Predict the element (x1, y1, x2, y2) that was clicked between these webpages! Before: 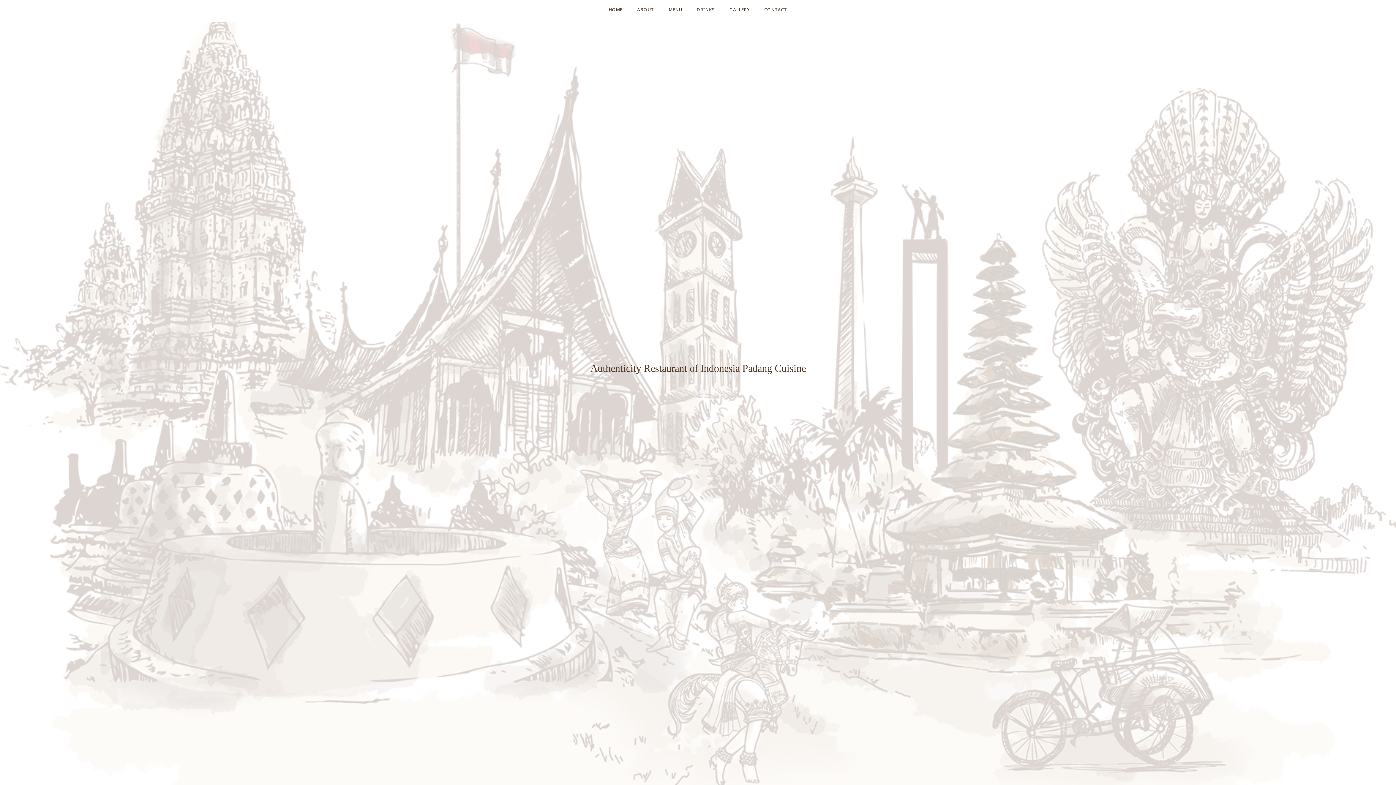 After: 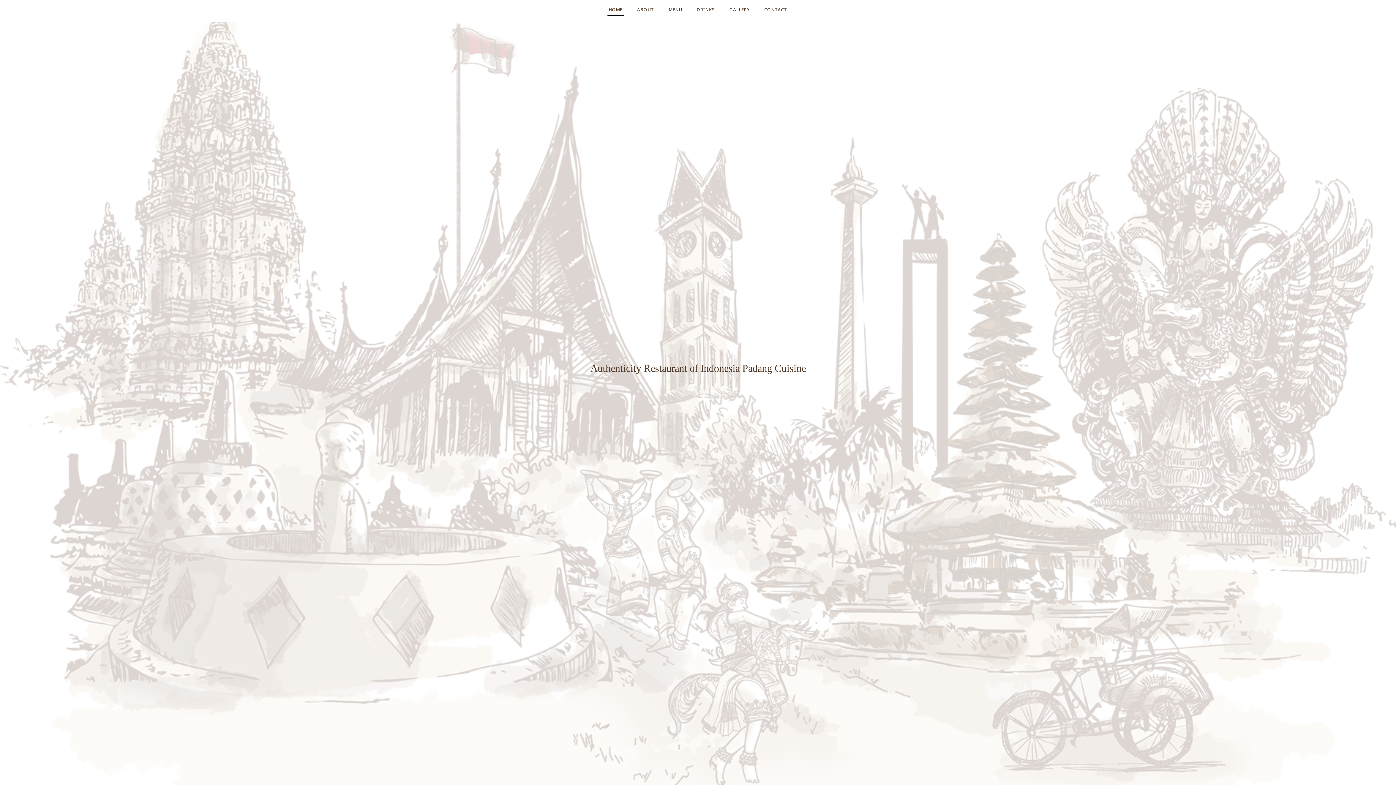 Action: bbox: (607, 3, 624, 16) label: HOME